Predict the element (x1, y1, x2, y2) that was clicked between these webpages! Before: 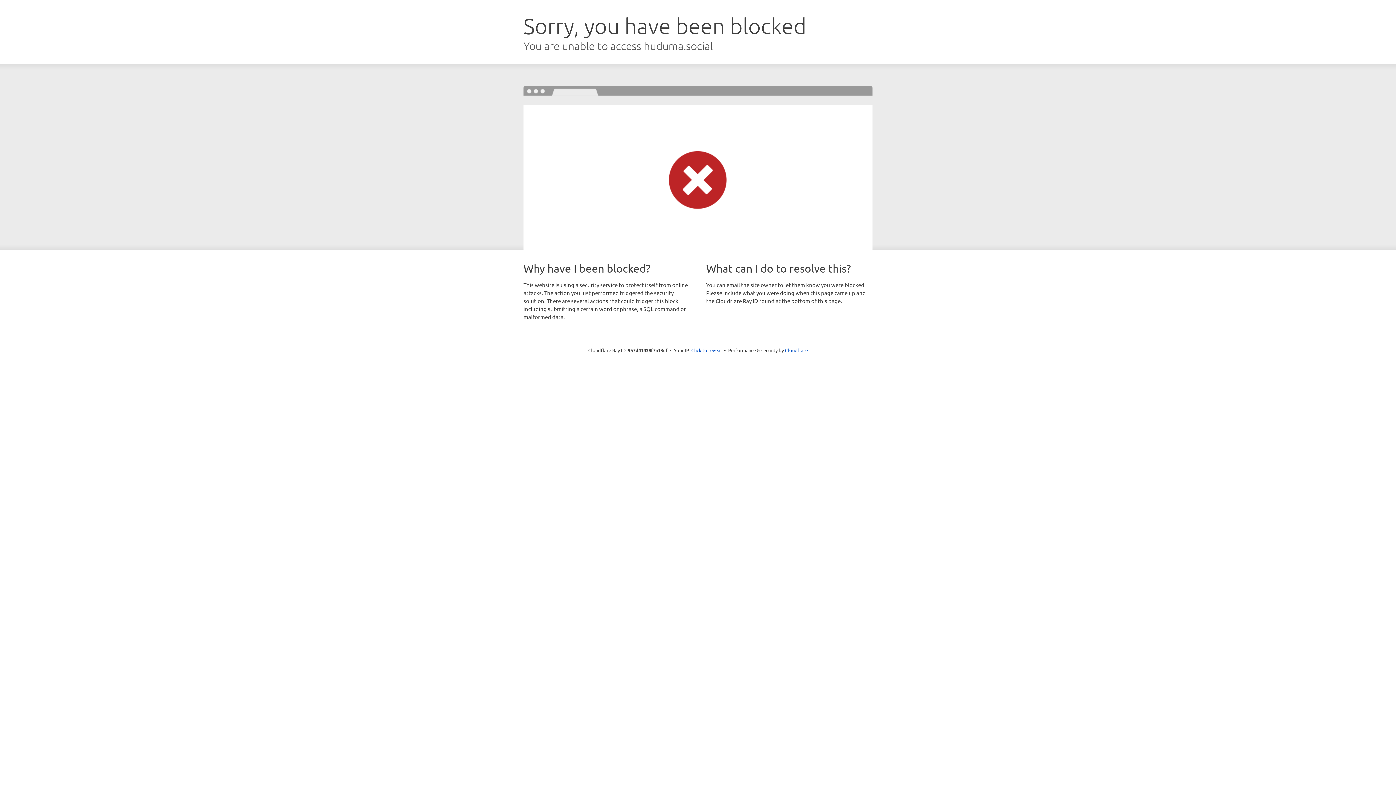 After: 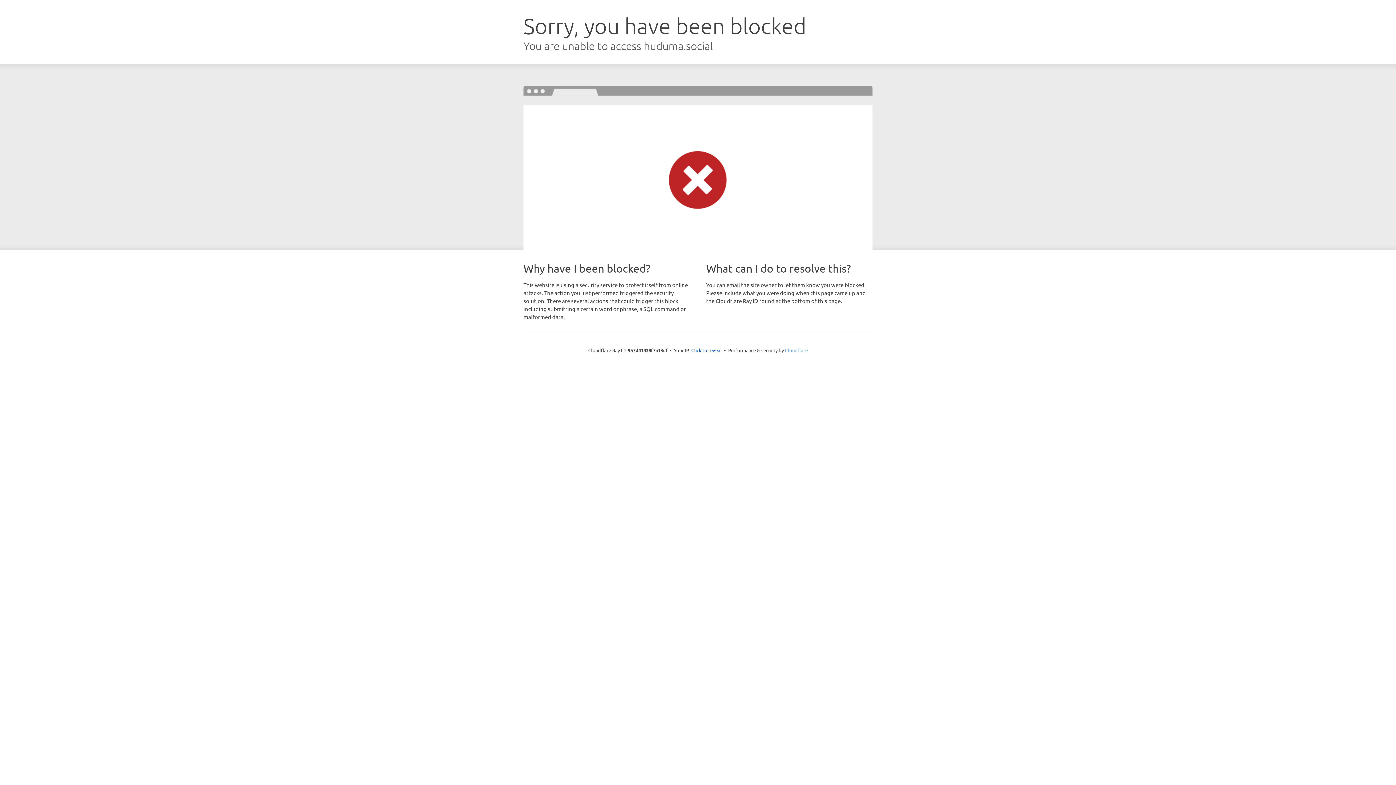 Action: bbox: (785, 347, 808, 353) label: Cloudflare